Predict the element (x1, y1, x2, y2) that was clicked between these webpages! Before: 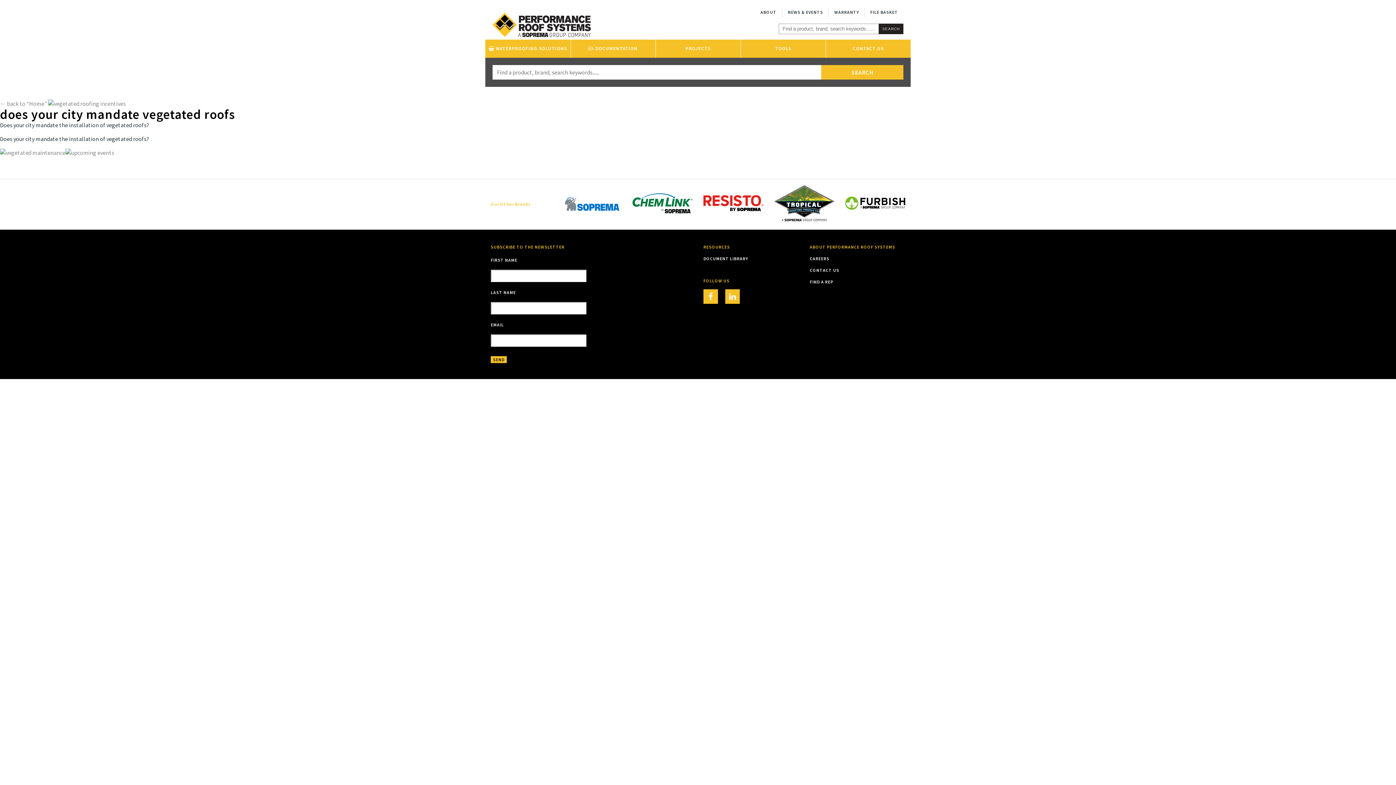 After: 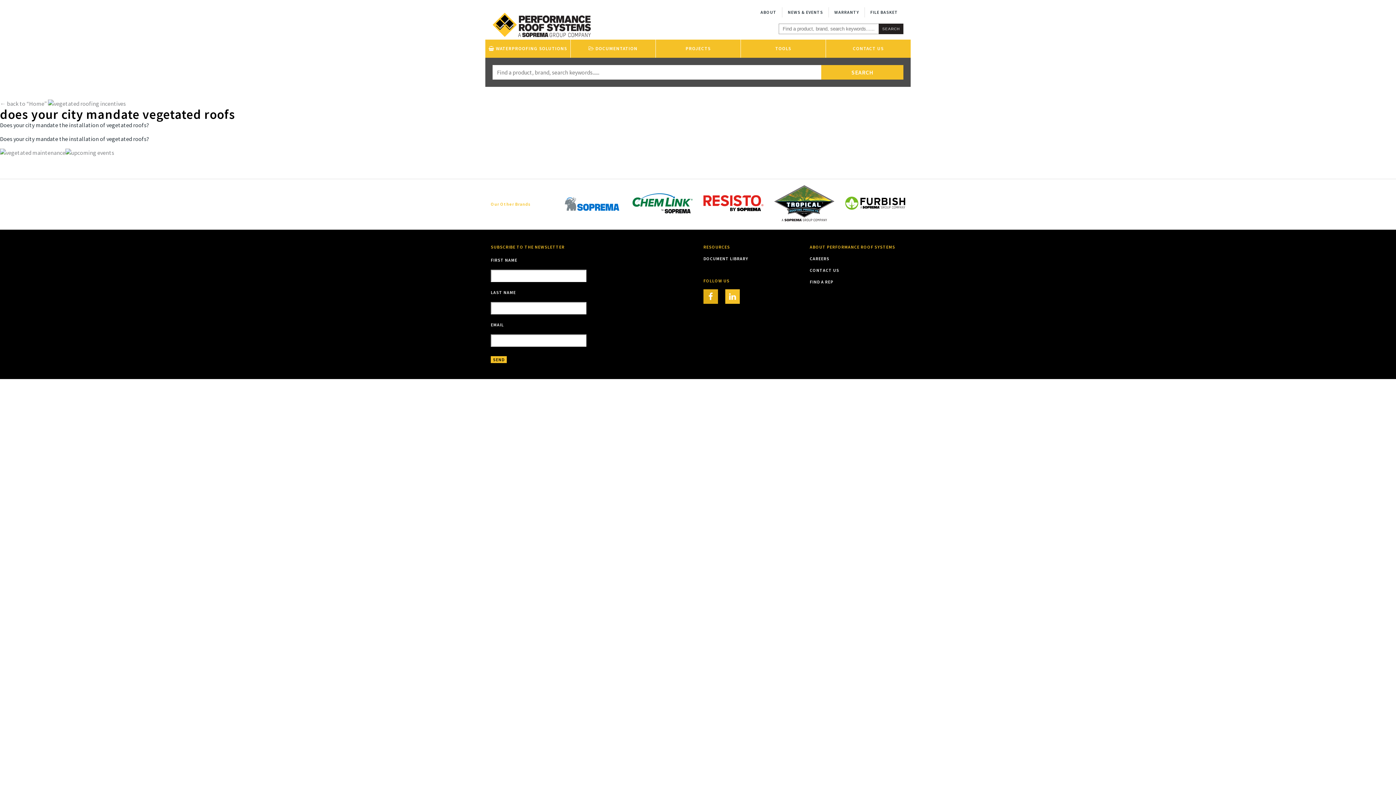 Action: bbox: (703, 289, 718, 304)